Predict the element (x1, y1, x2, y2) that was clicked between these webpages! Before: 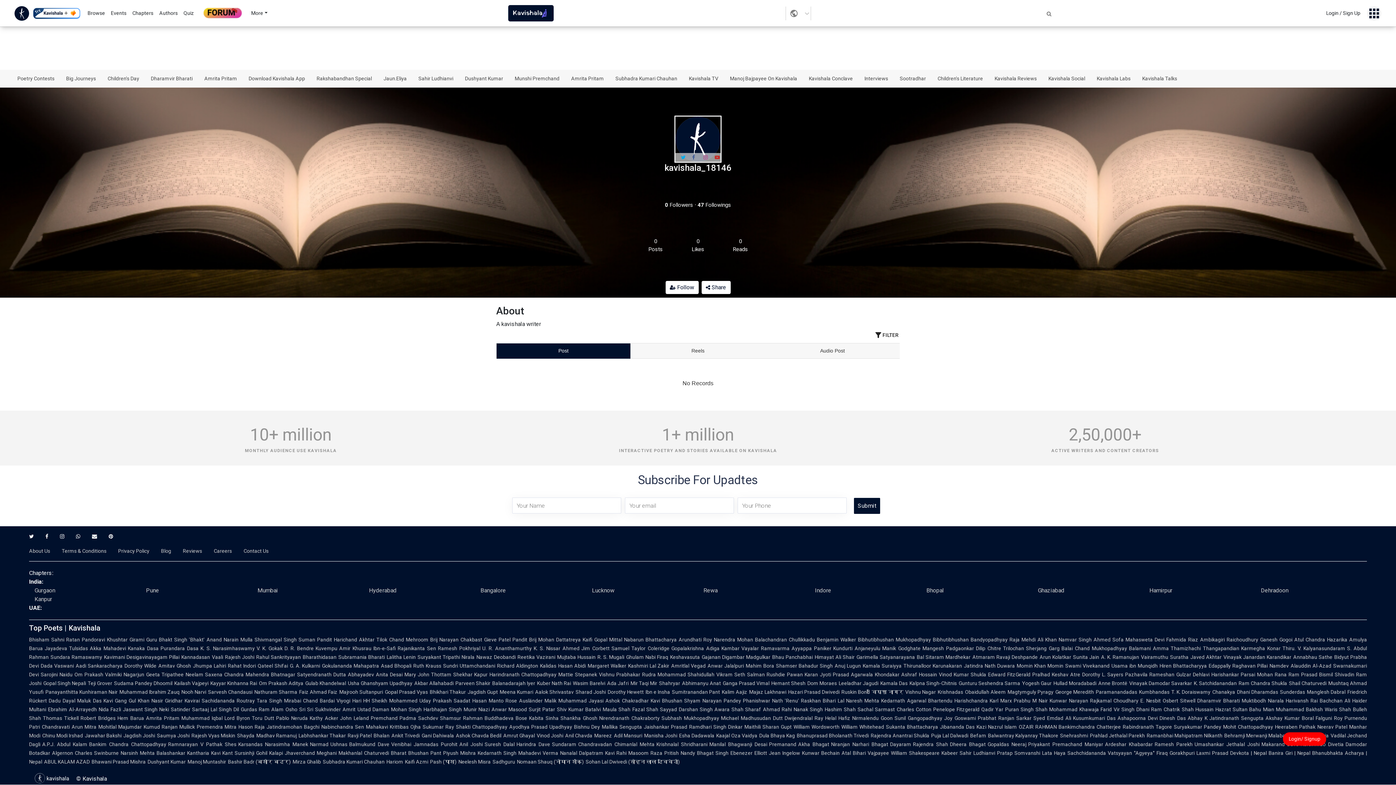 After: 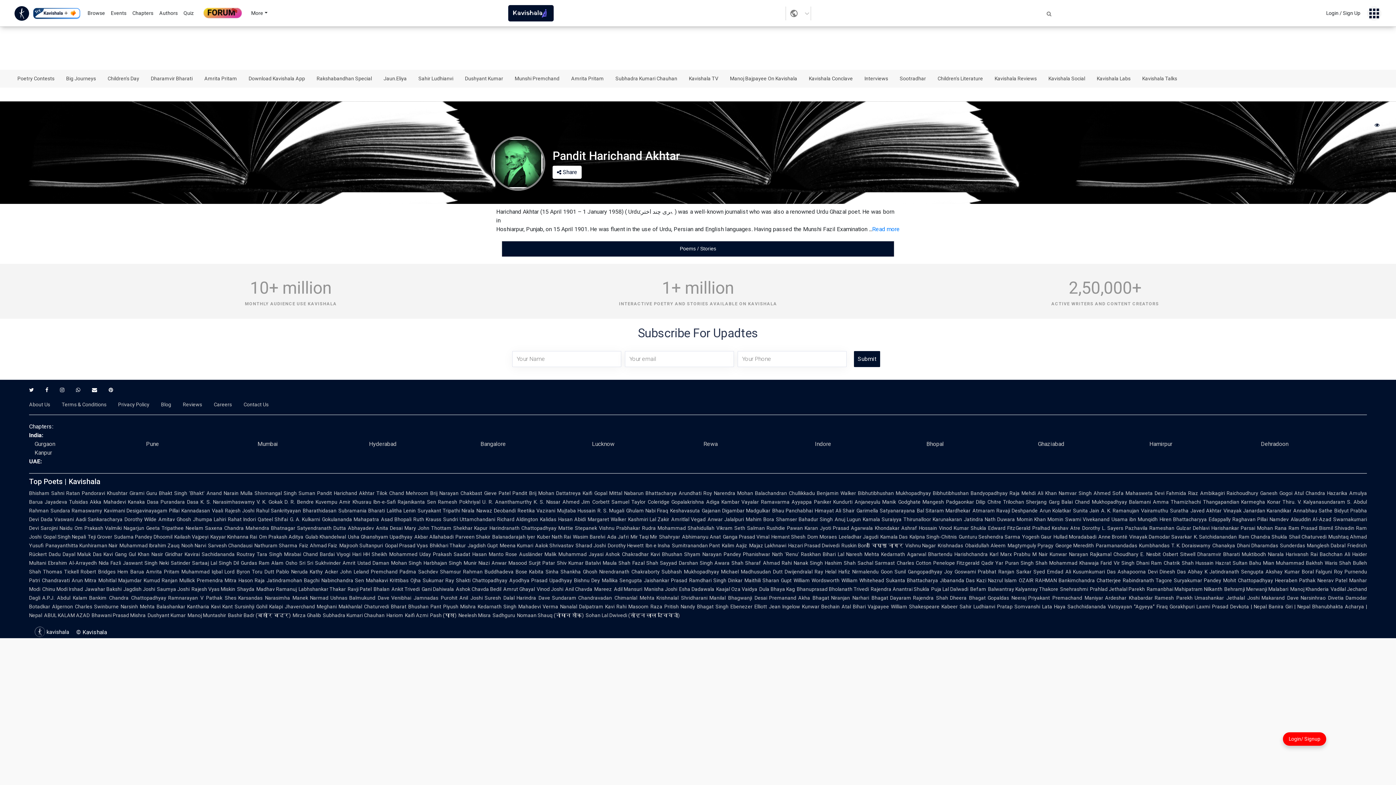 Action: label: Shivmangal Singh Suman bbox: (254, 637, 315, 643)